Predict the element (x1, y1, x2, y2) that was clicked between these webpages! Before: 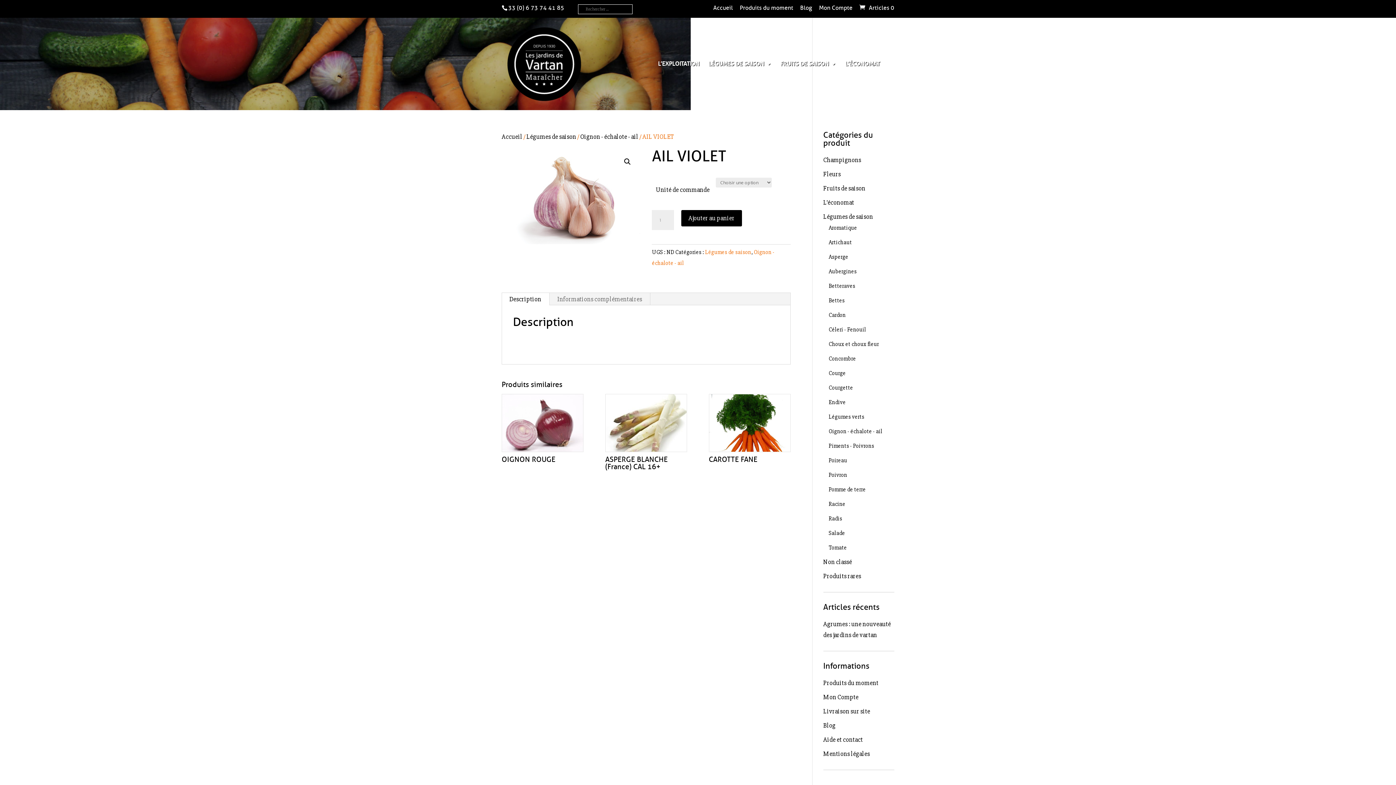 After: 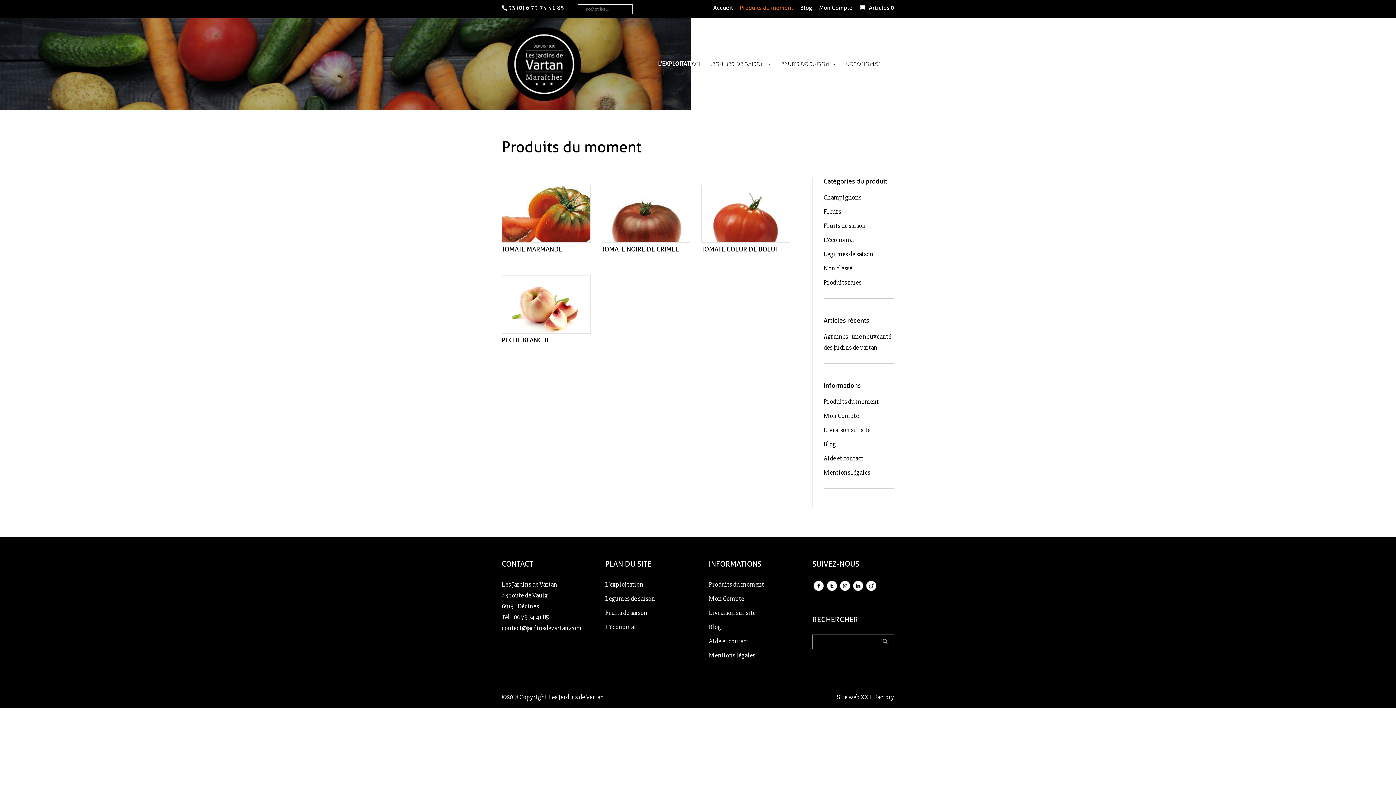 Action: bbox: (823, 679, 878, 687) label: Produits du moment